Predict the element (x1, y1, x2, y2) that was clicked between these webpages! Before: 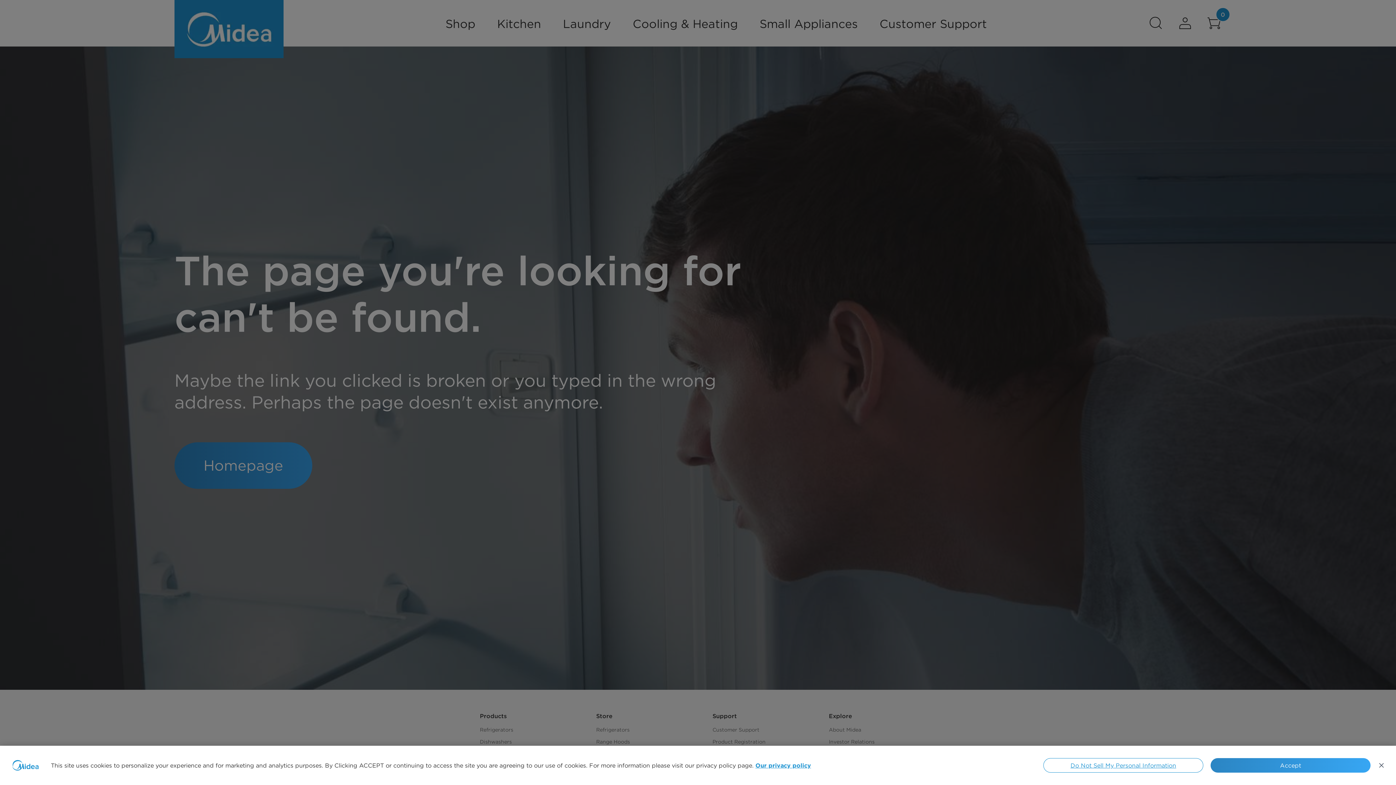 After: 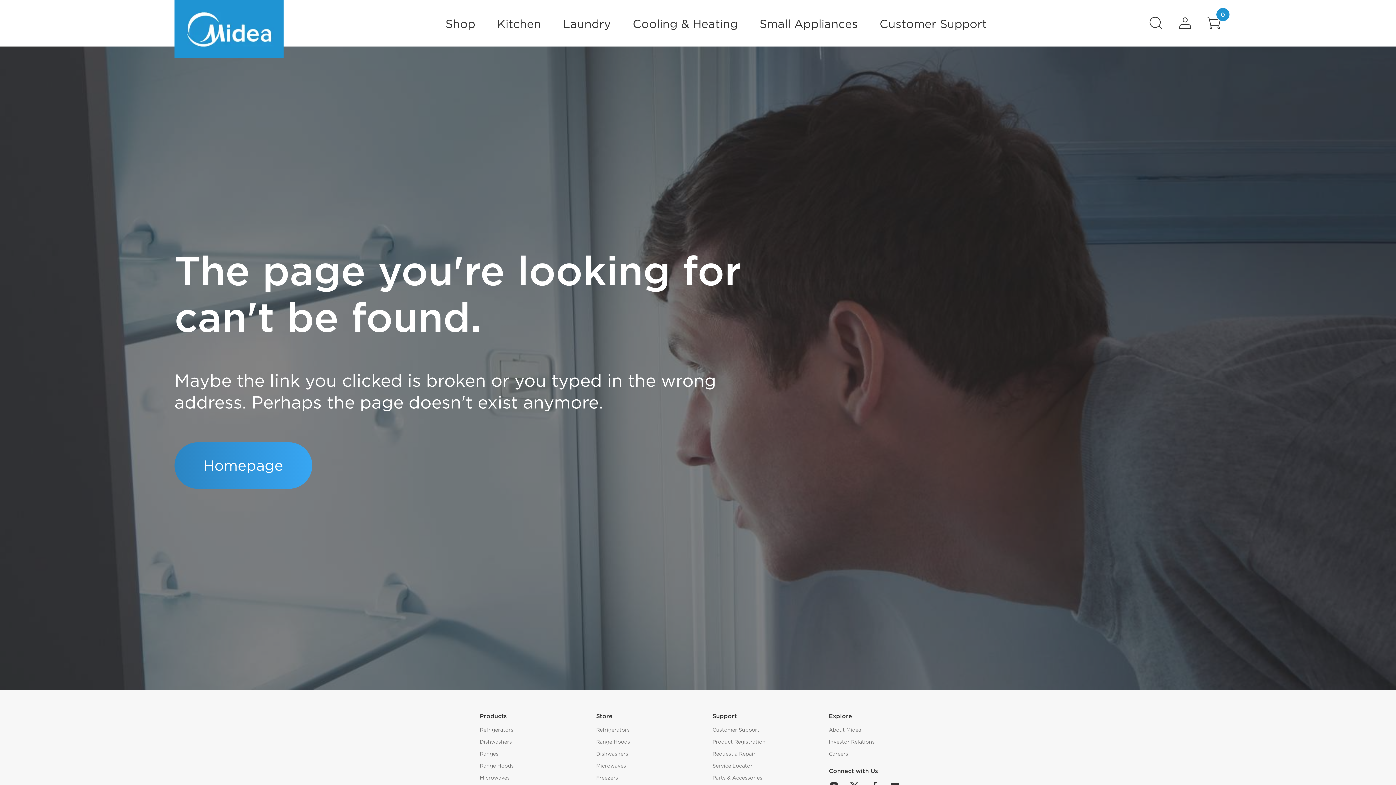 Action: label: Accept bbox: (1210, 758, 1370, 773)